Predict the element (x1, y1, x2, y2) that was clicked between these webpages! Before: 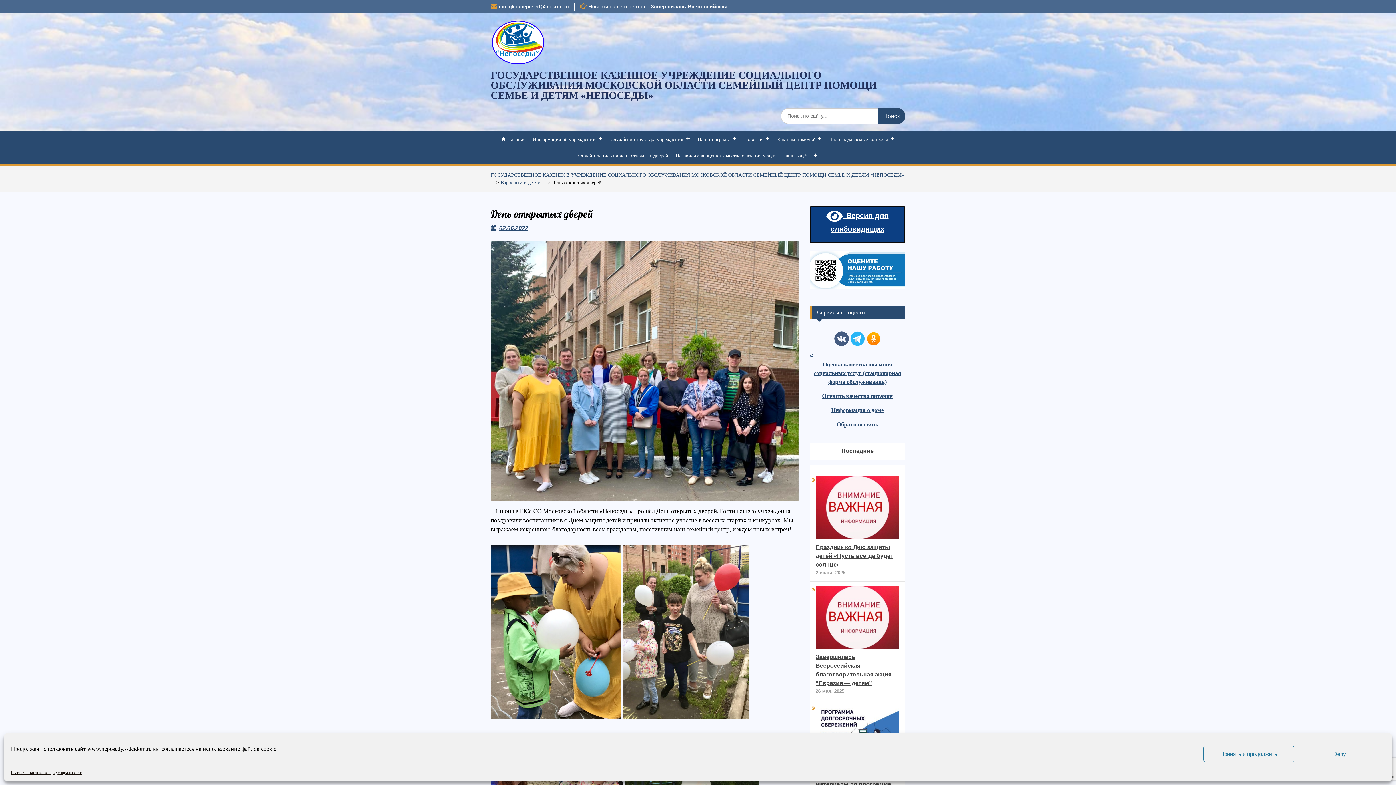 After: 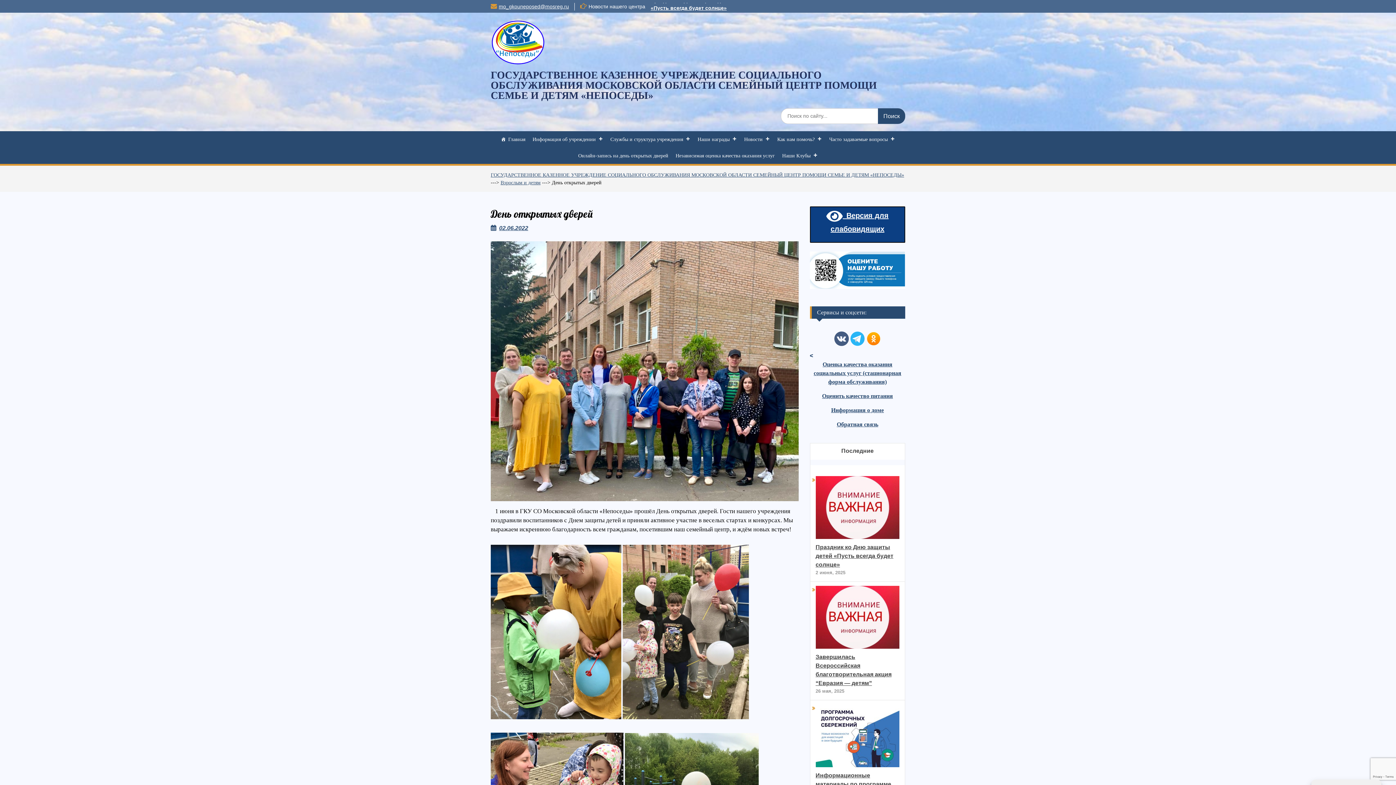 Action: label: Принять и продолжить bbox: (1203, 746, 1294, 762)